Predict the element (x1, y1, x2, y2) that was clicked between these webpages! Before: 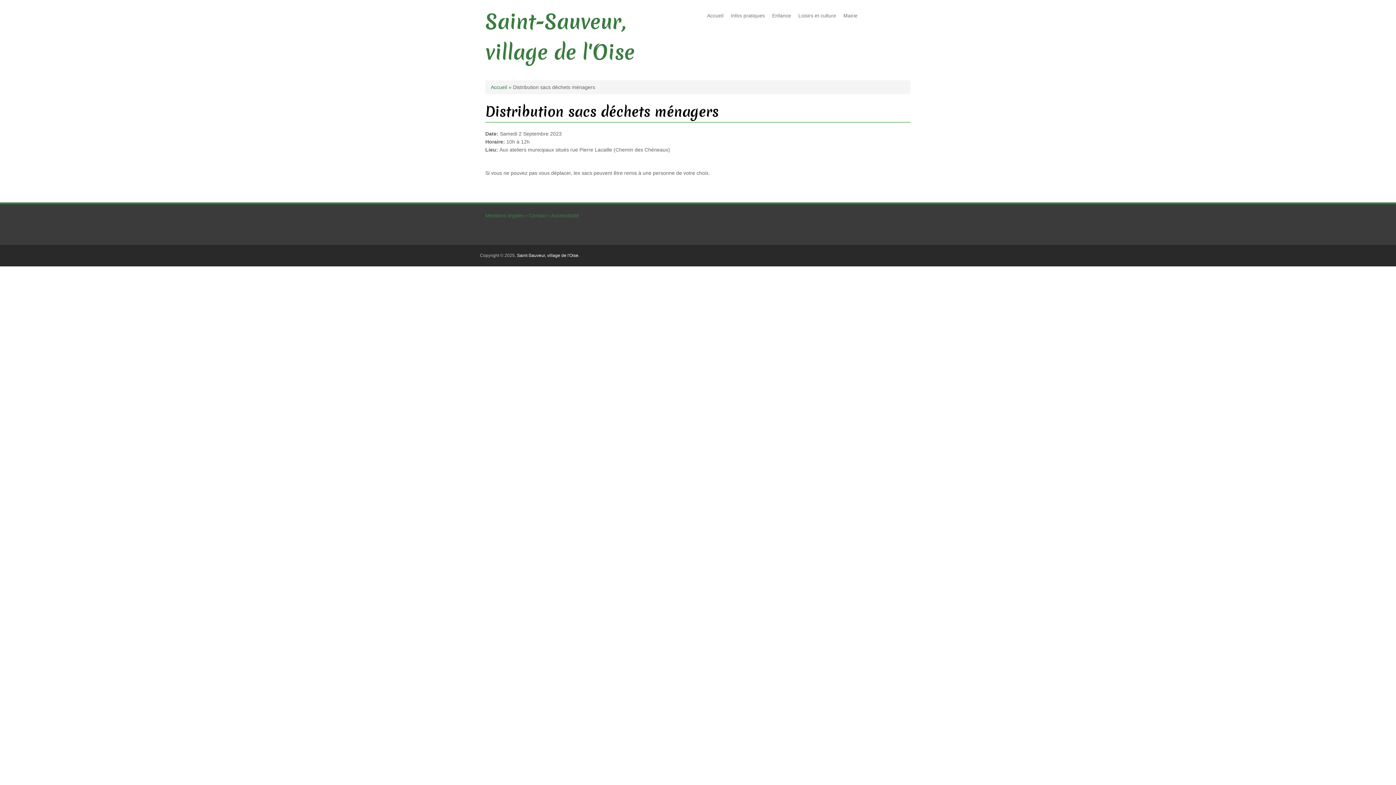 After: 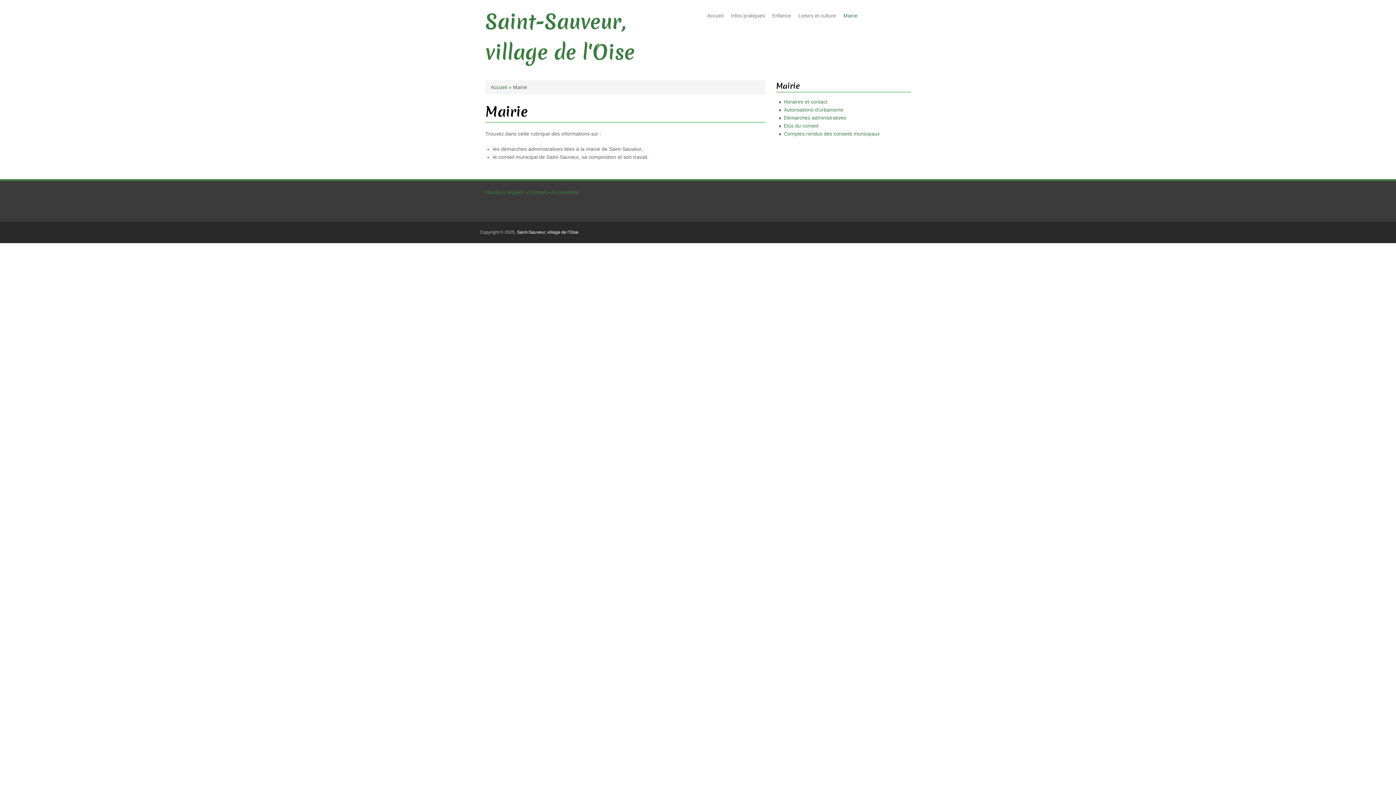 Action: label: Mairie bbox: (840, 8, 861, 23)